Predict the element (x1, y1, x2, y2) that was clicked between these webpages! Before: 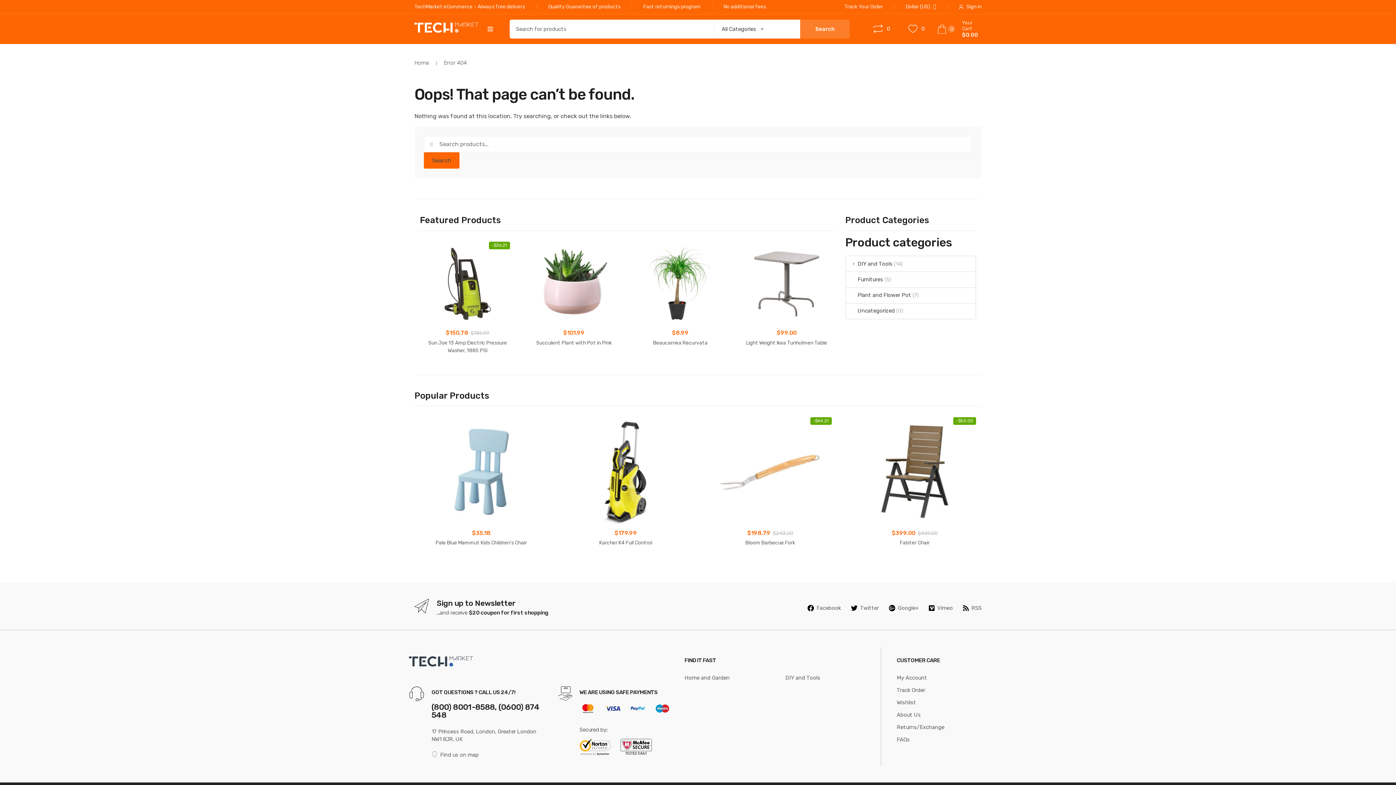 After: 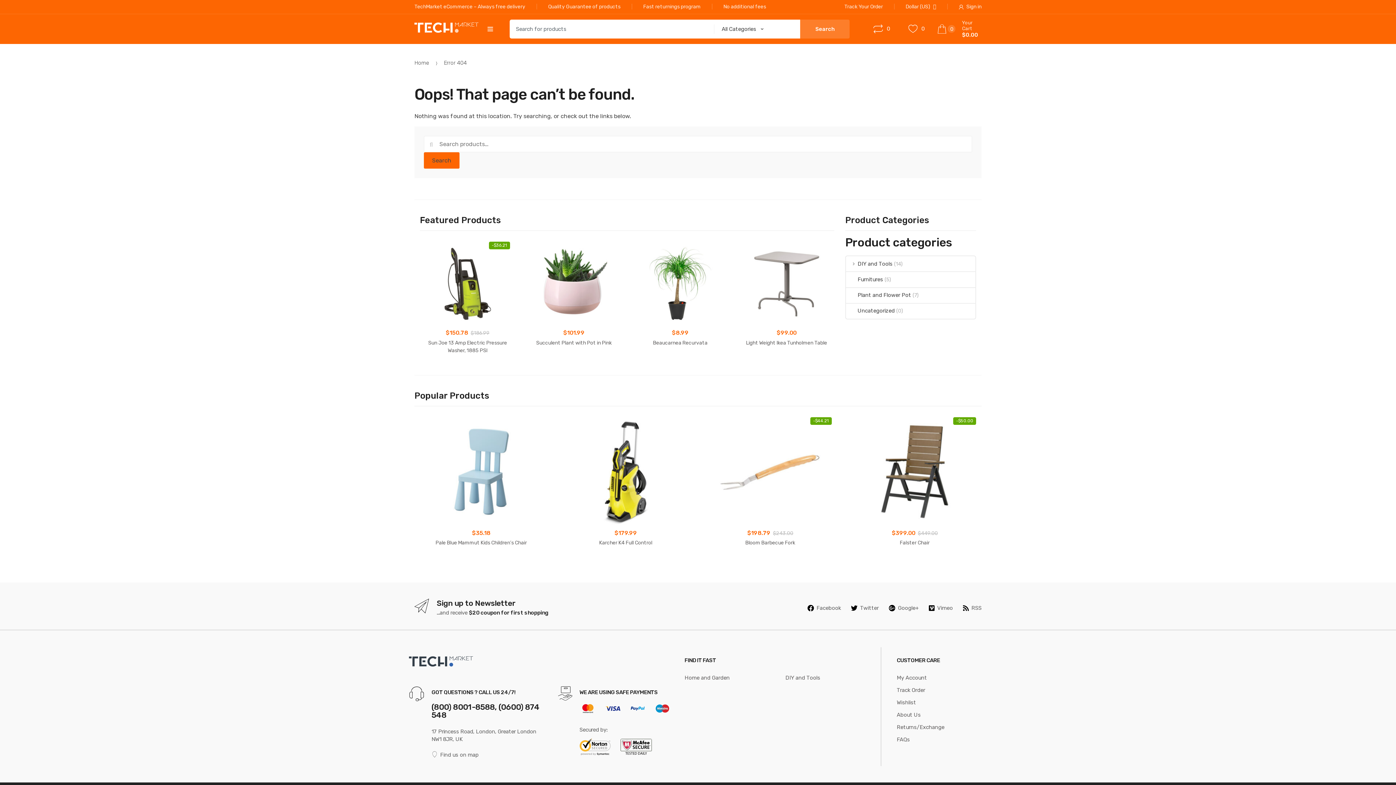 Action: label: Quality Guarantee of products bbox: (525, 0, 620, 13)